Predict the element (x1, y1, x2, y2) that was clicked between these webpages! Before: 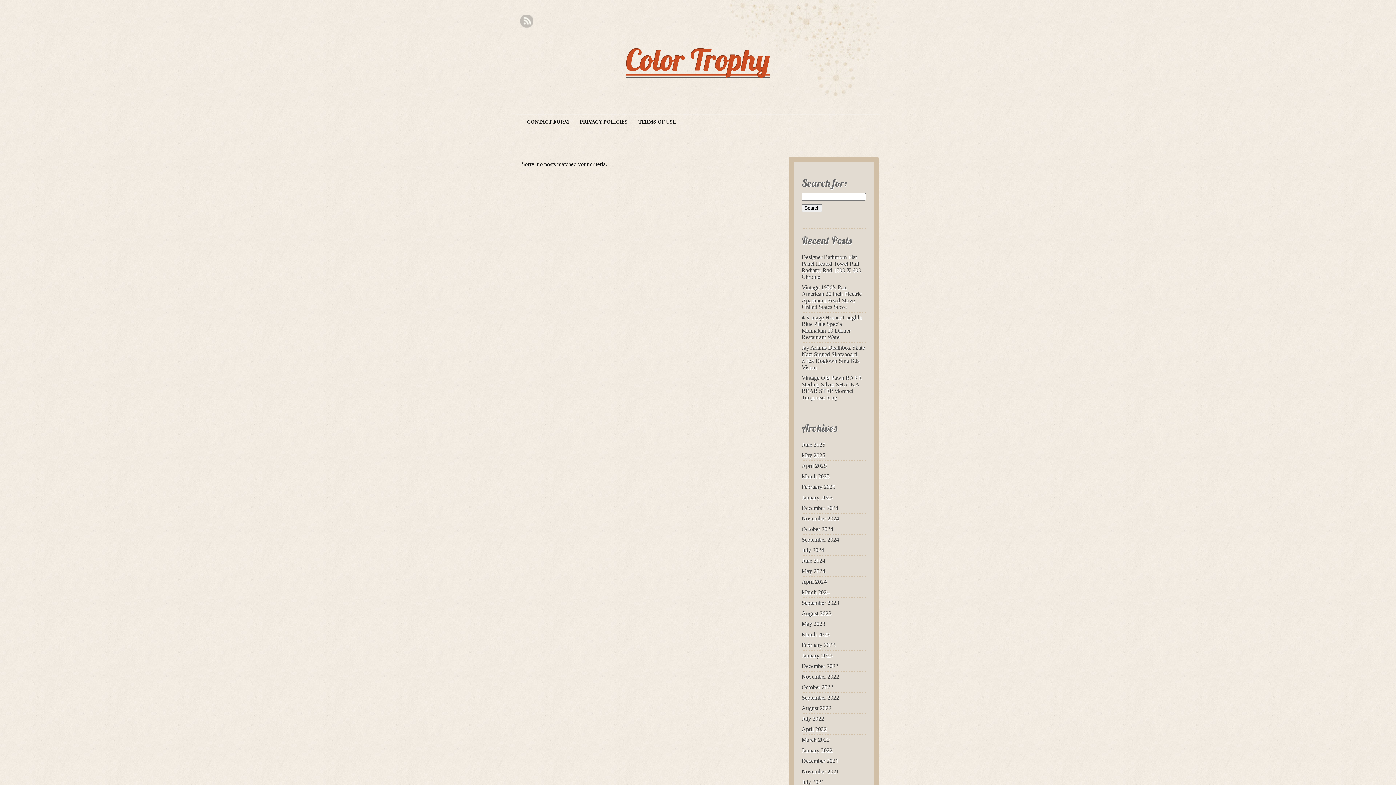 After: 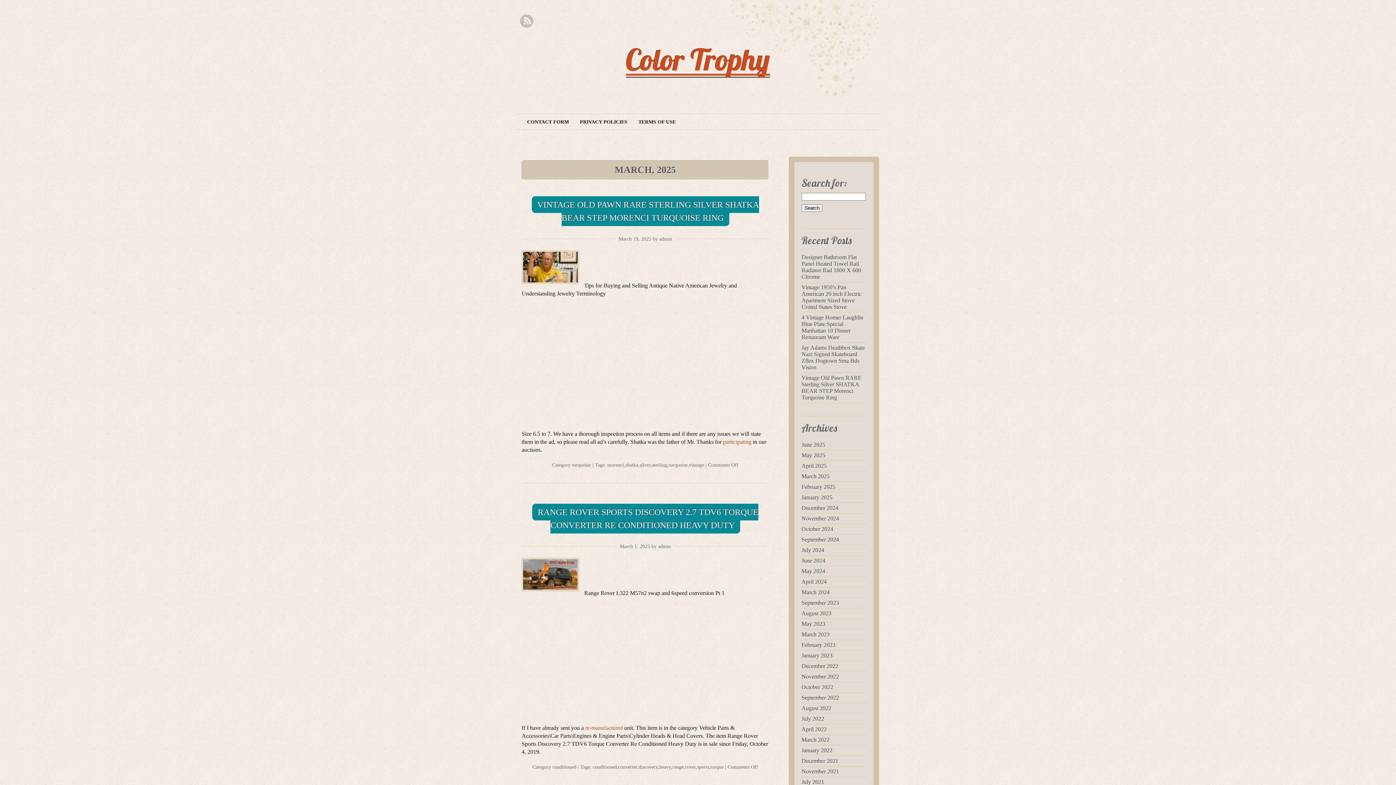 Action: bbox: (801, 473, 829, 479) label: March 2025